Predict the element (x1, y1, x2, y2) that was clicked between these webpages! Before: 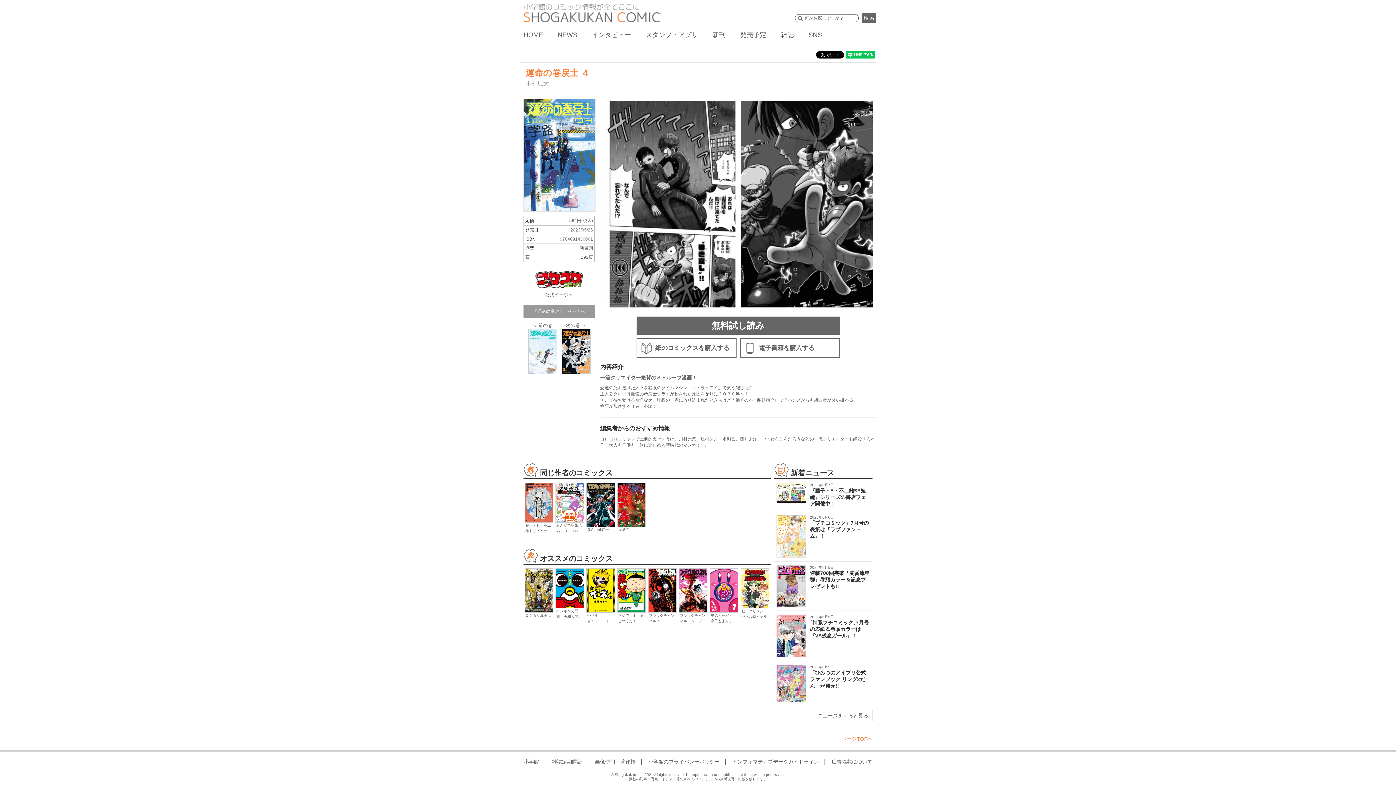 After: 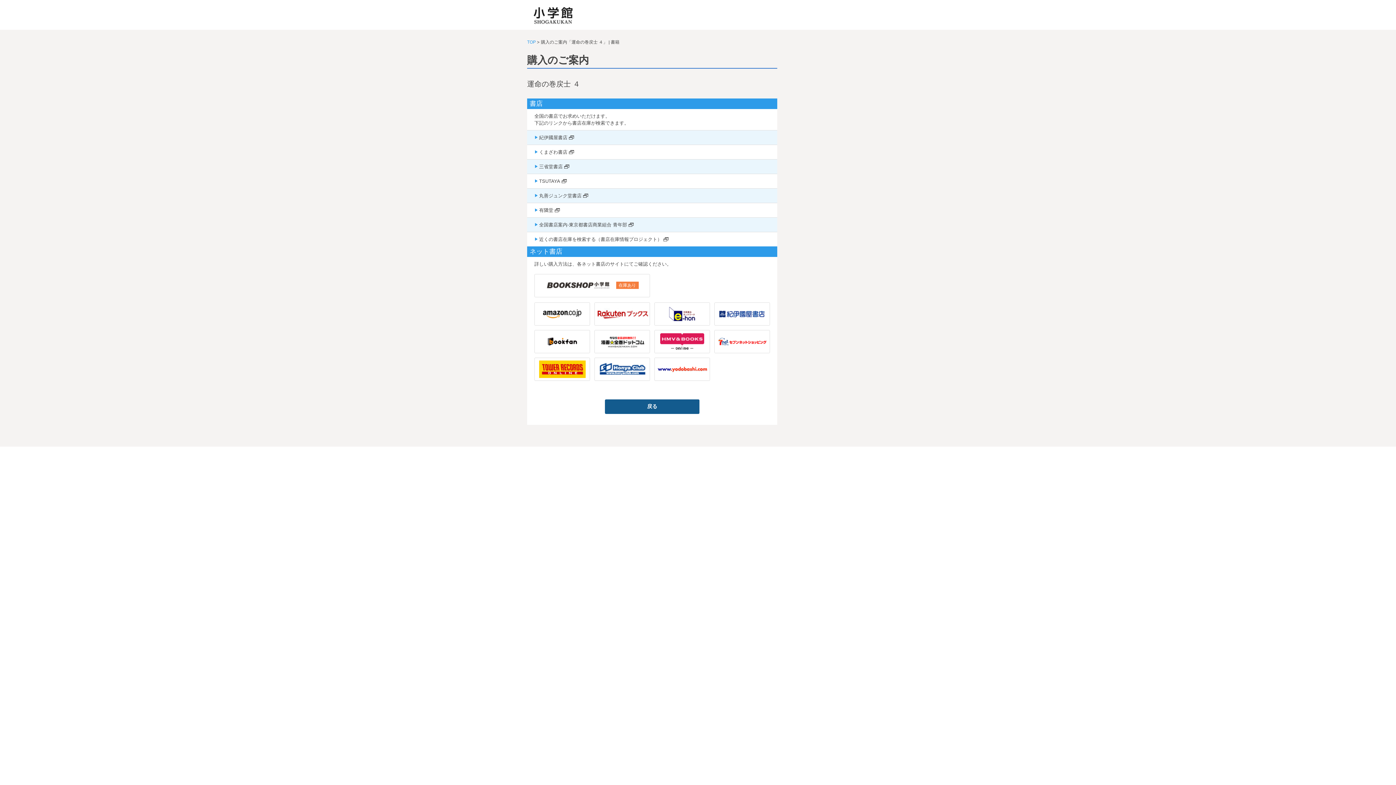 Action: label: 紙のコミックスを購入する bbox: (636, 338, 736, 358)